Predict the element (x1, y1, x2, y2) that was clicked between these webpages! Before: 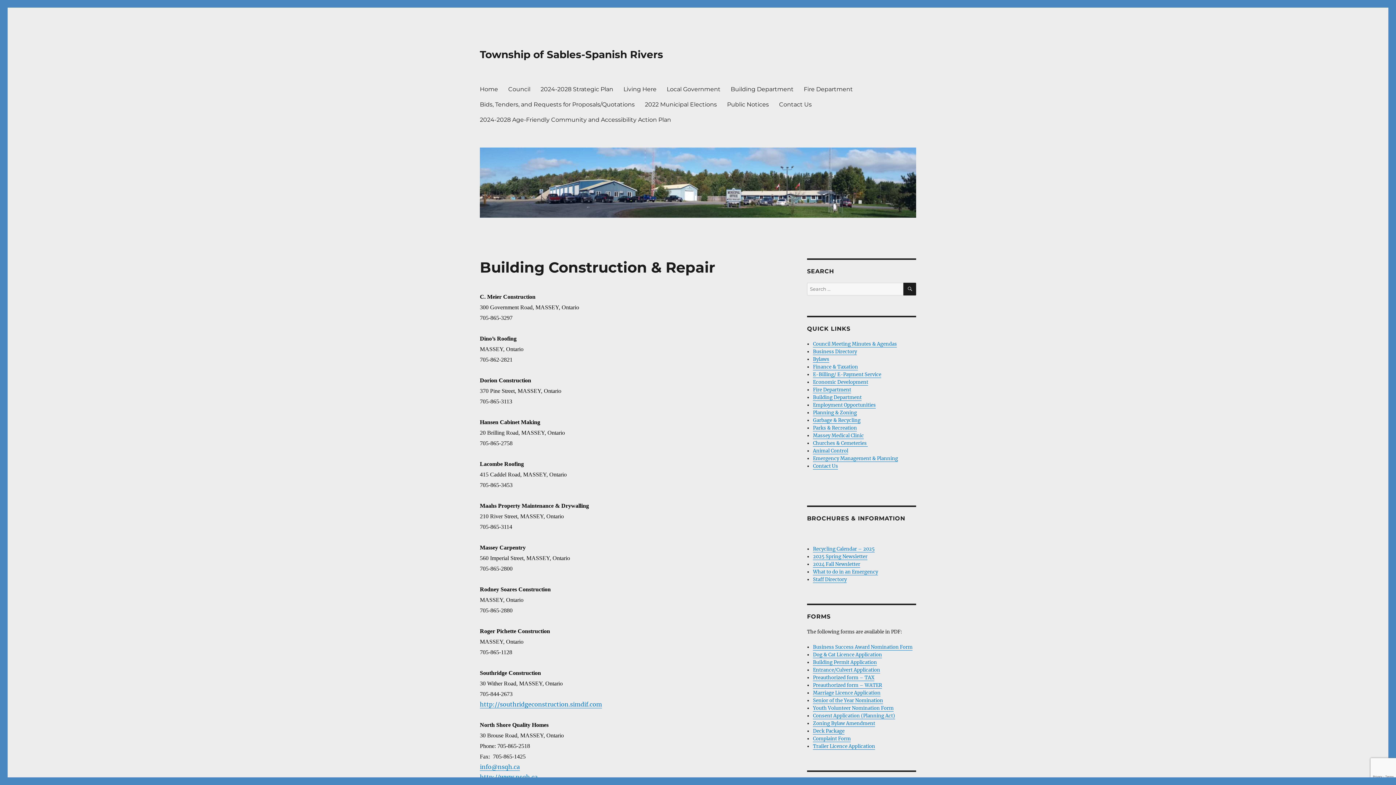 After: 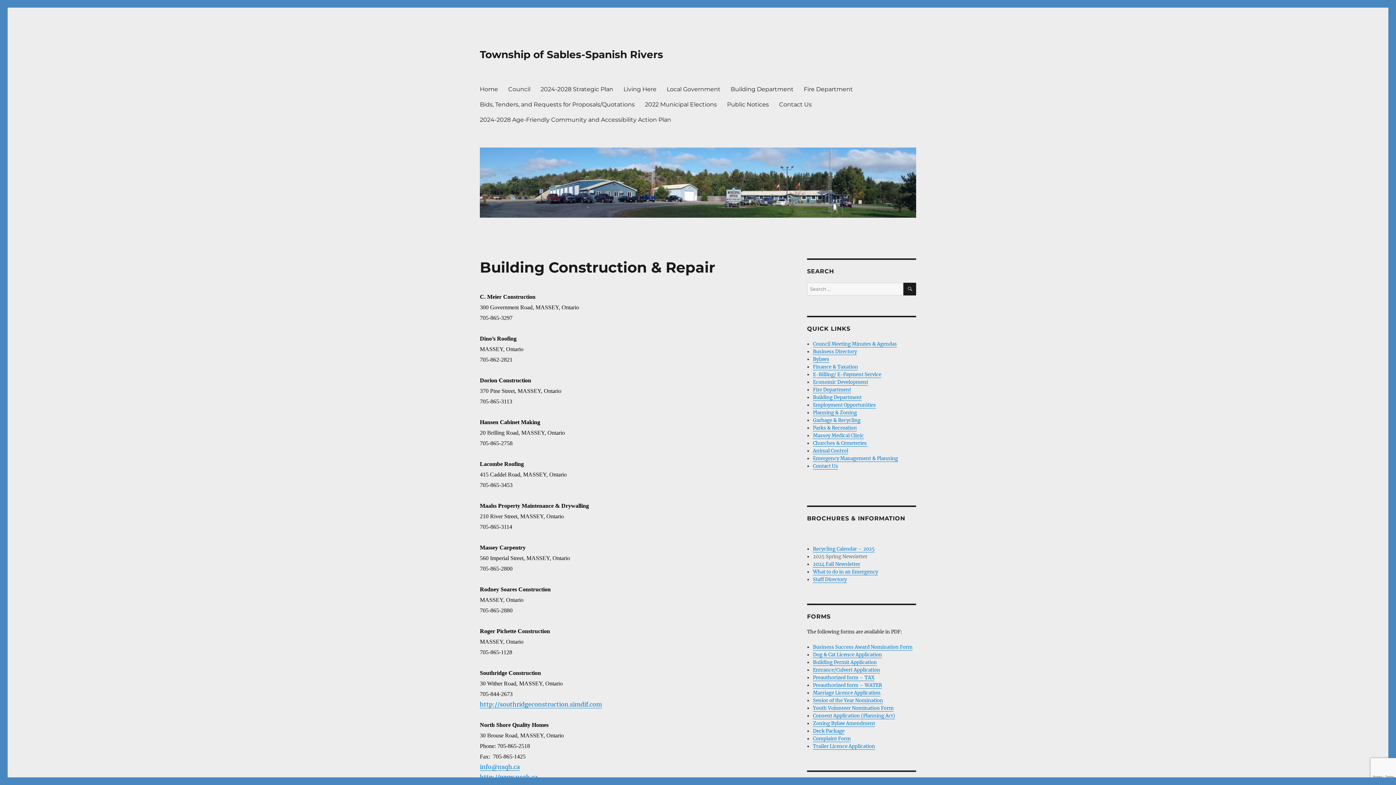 Action: label: 2025 Spring Newsletter bbox: (813, 553, 867, 560)